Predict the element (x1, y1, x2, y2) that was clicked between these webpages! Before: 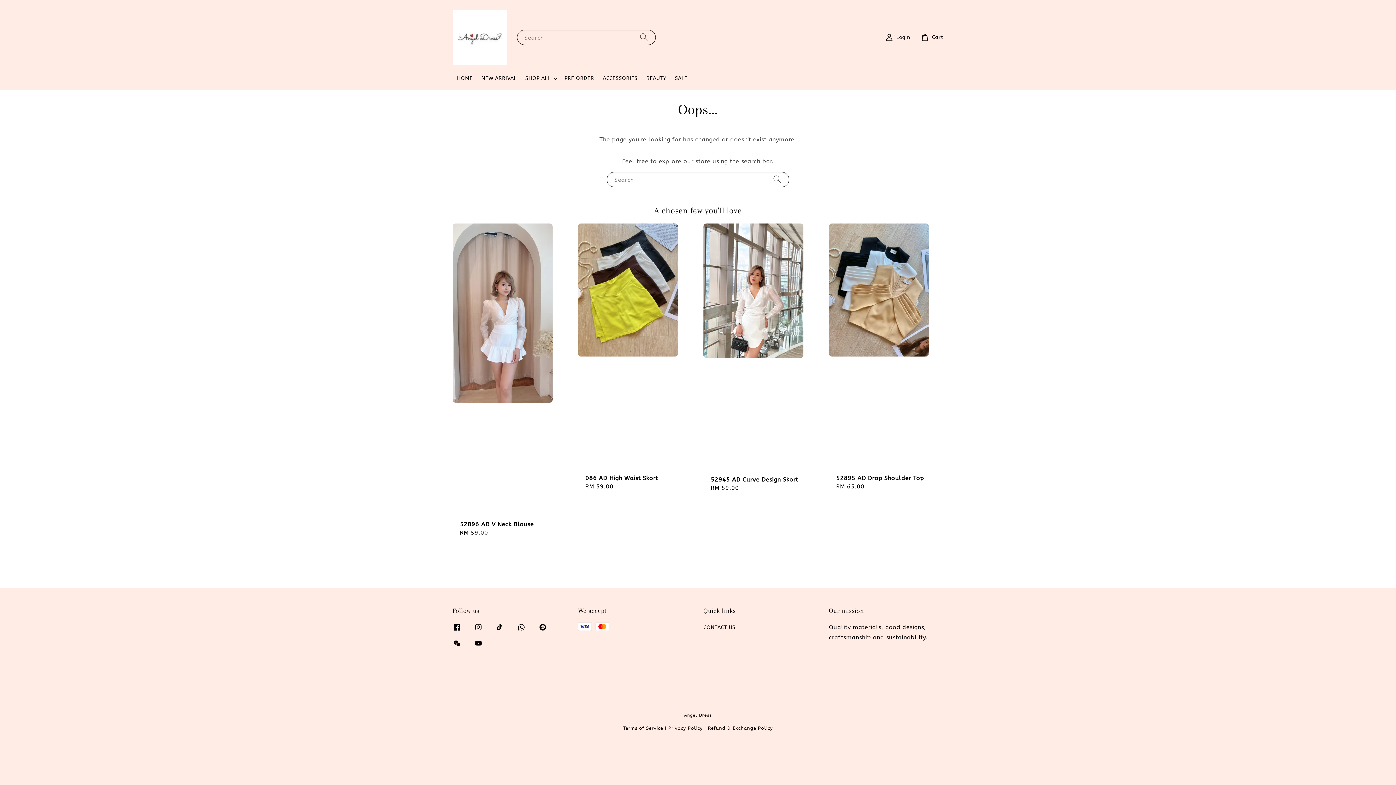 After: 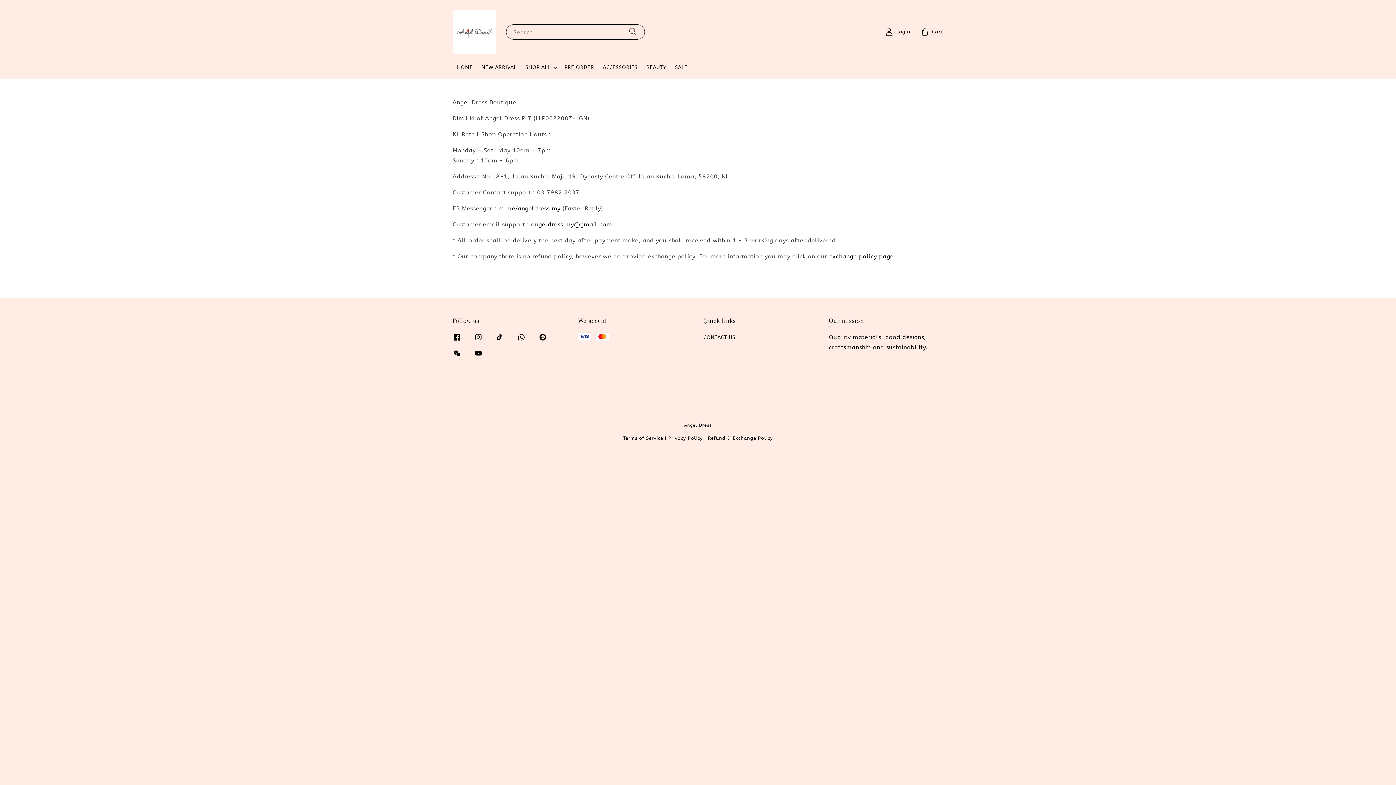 Action: label: CONTACT US bbox: (703, 624, 735, 632)